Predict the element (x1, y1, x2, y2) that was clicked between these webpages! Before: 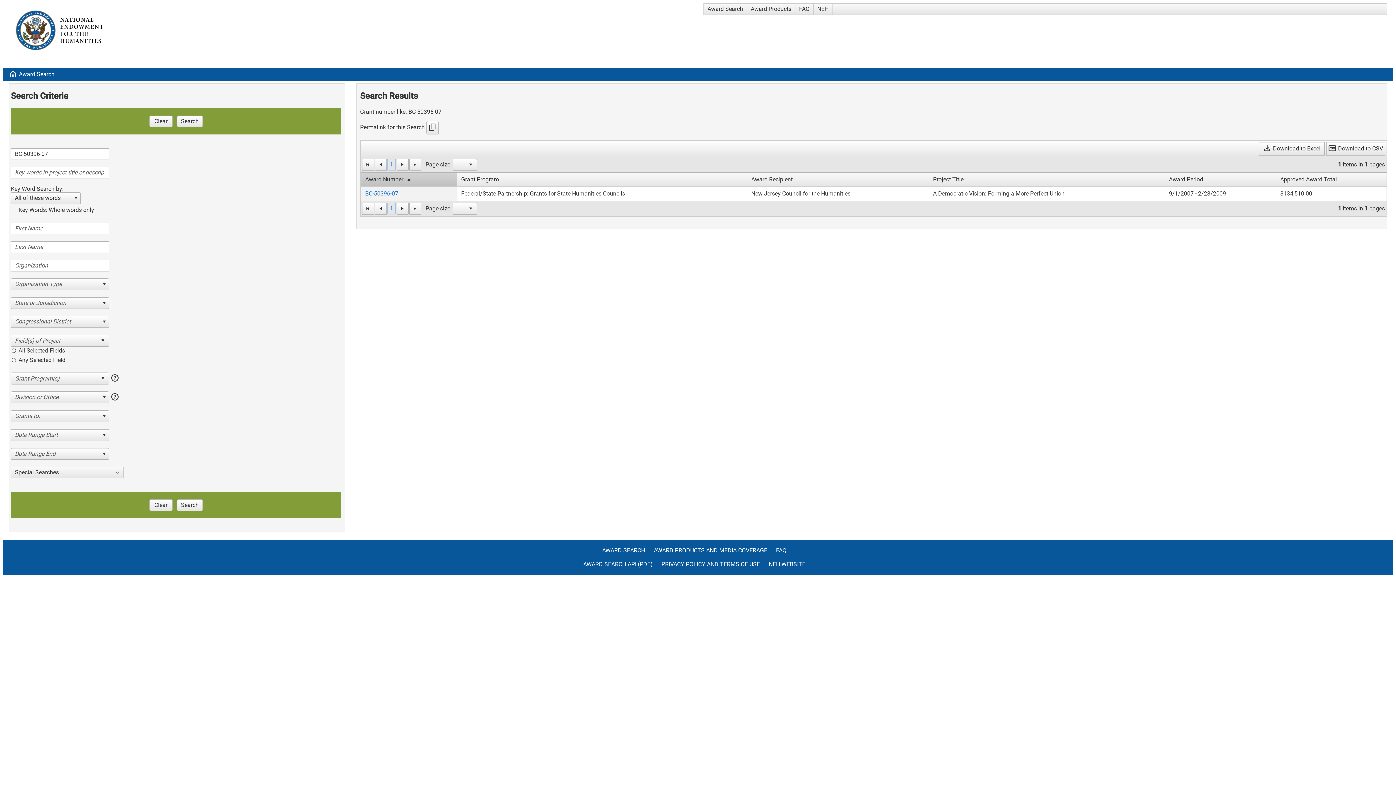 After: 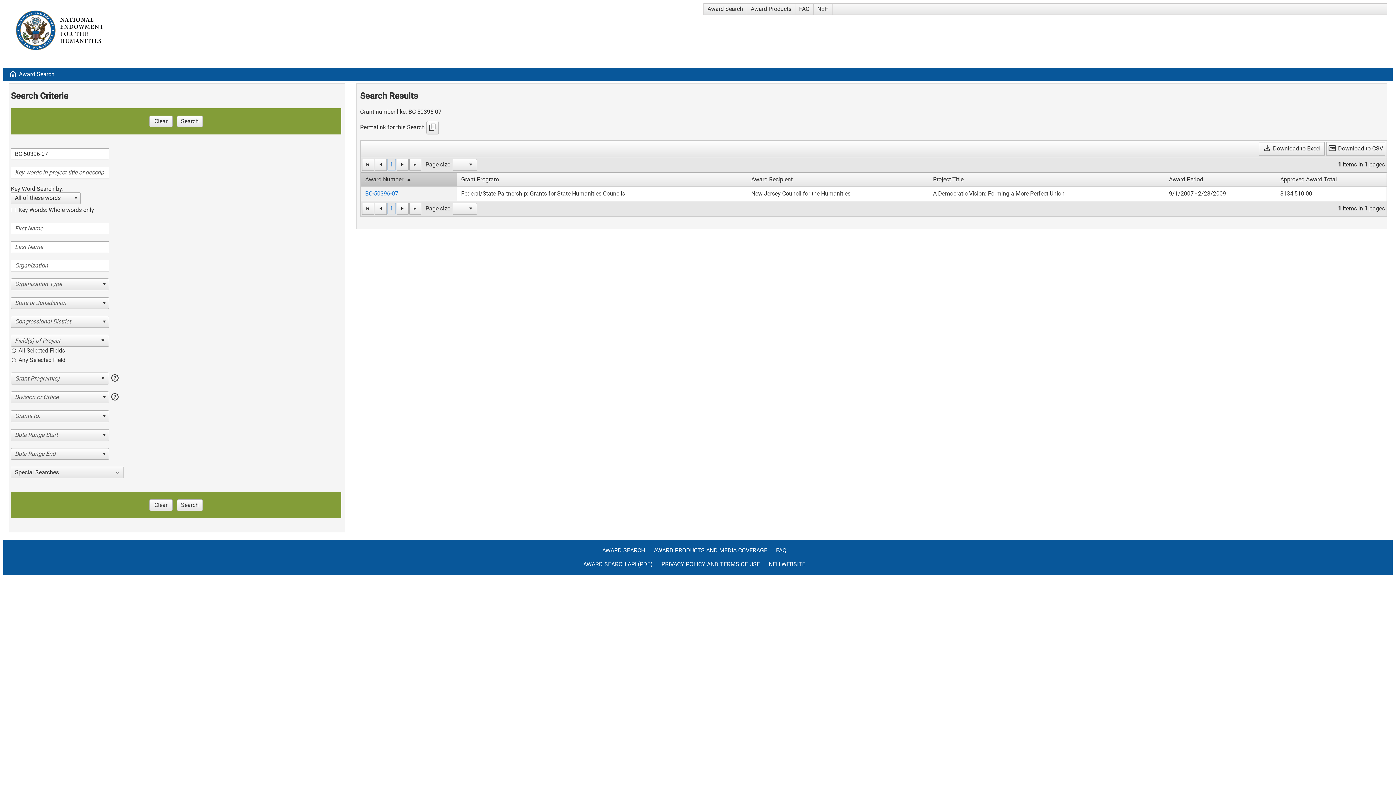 Action: bbox: (365, 190, 398, 197) label: BC-50396-07